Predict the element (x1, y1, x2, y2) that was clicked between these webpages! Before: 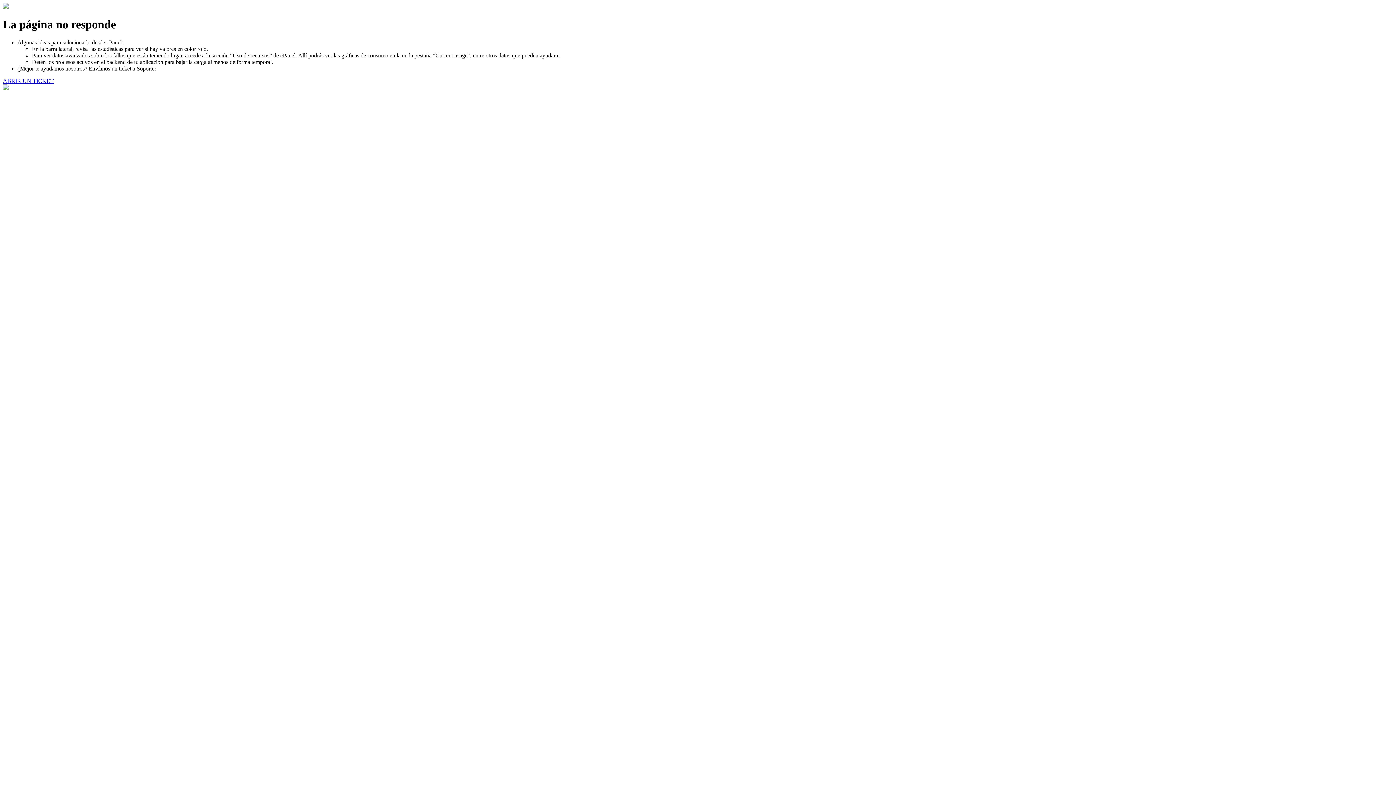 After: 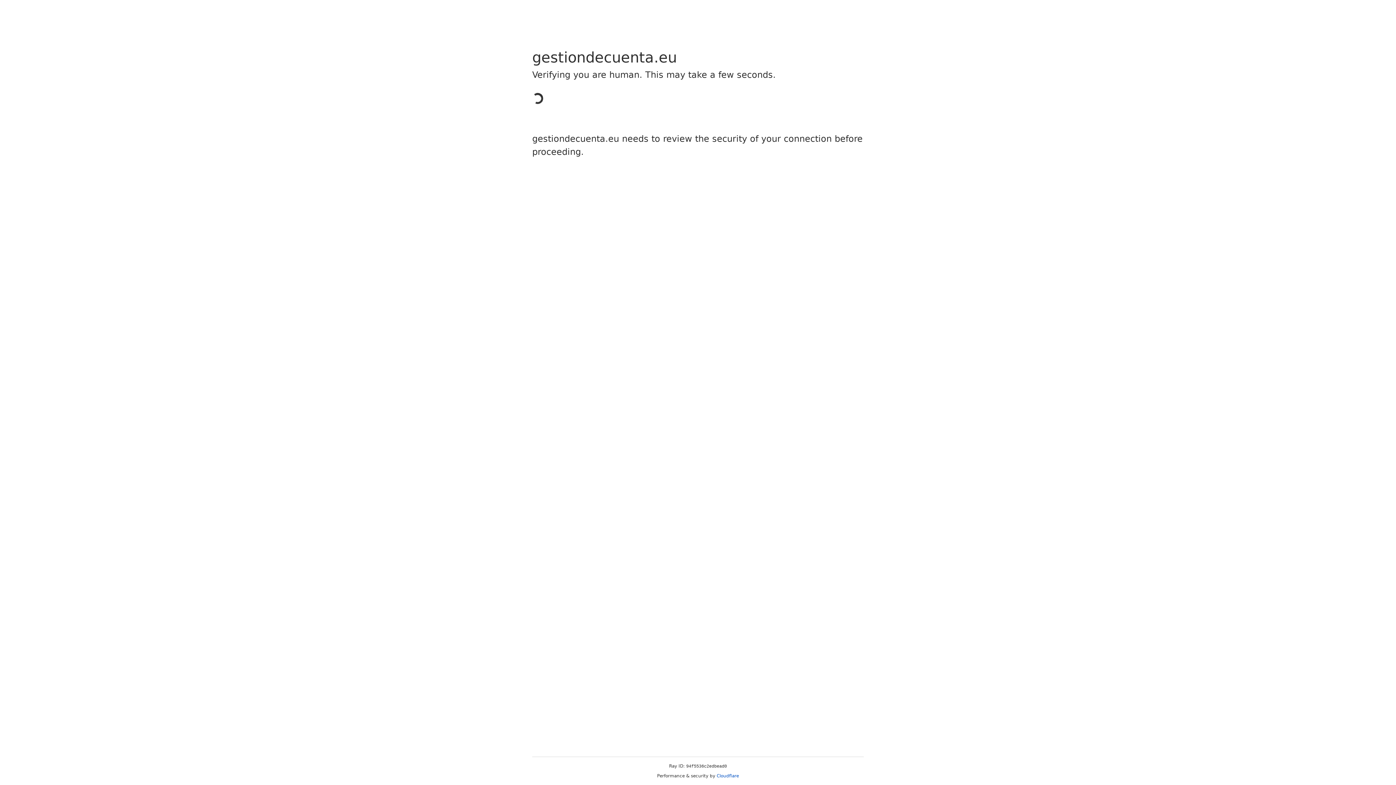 Action: label: ABRIR UN TICKET bbox: (2, 77, 53, 83)